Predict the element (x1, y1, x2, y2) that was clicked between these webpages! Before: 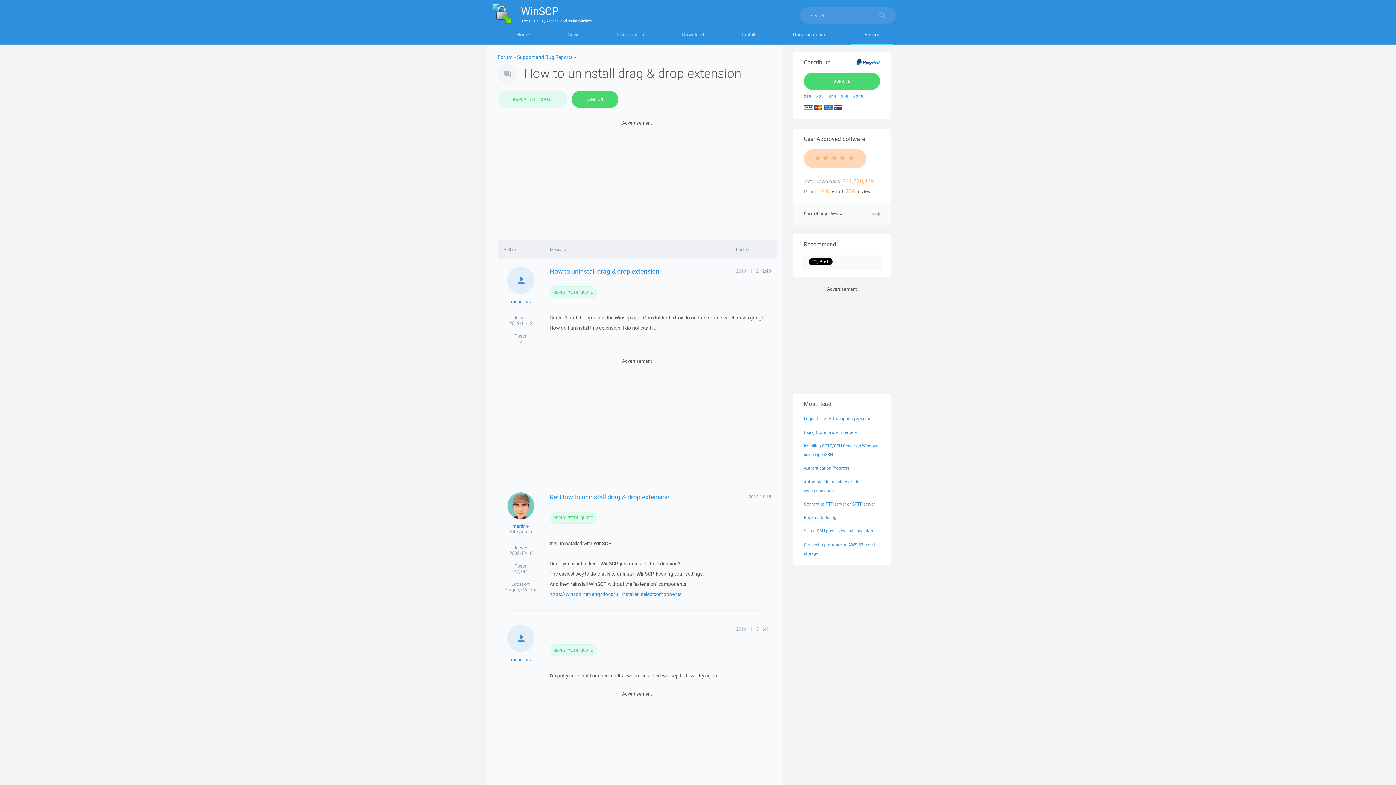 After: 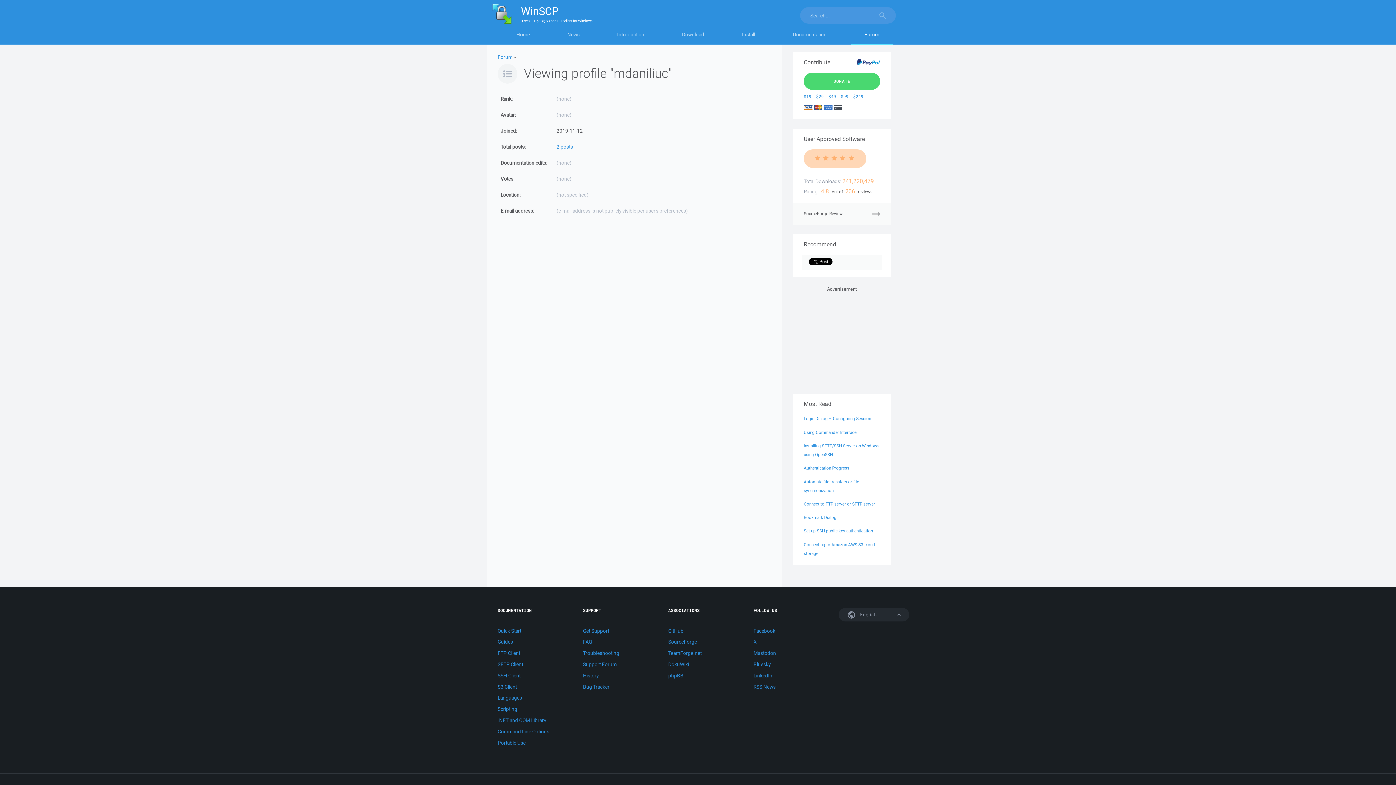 Action: bbox: (511, 298, 531, 304) label: mdaniliuc